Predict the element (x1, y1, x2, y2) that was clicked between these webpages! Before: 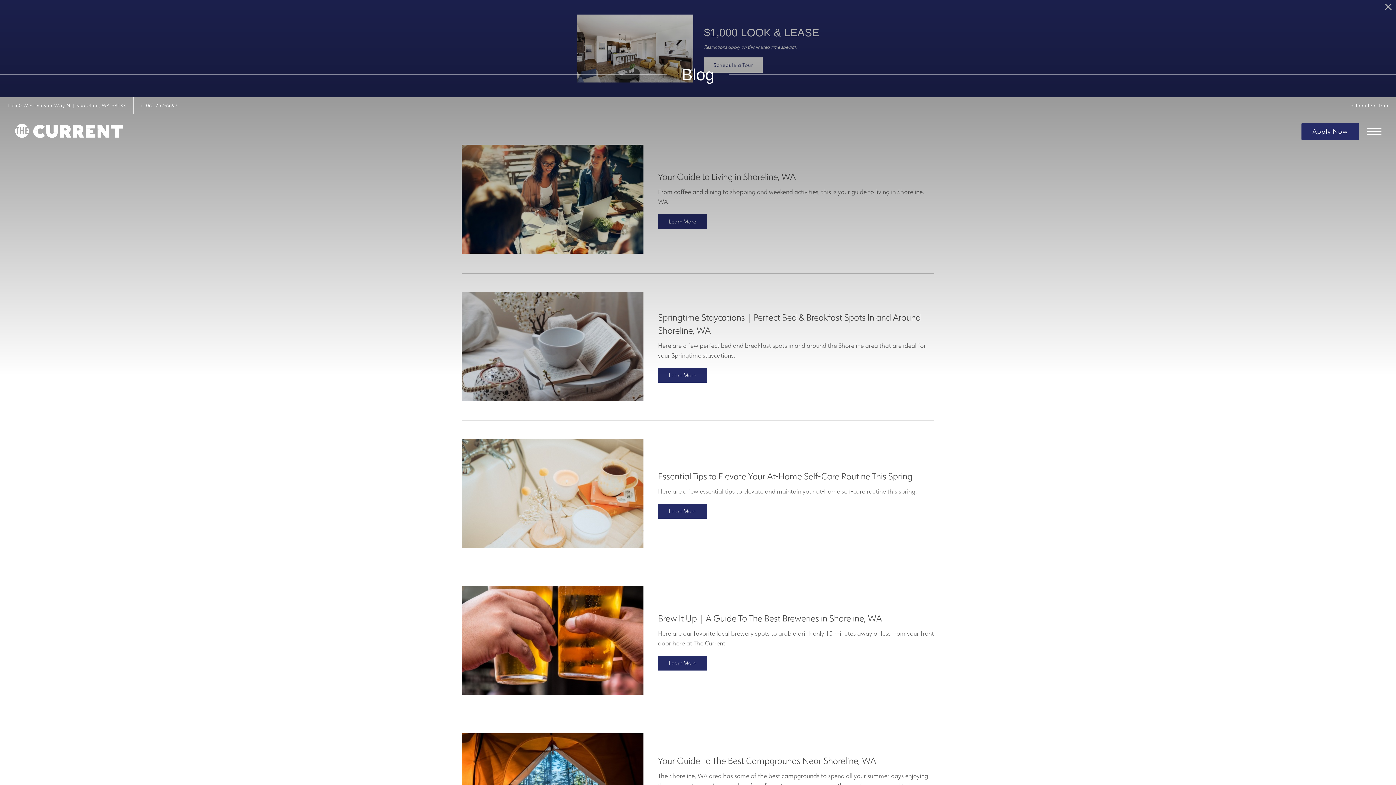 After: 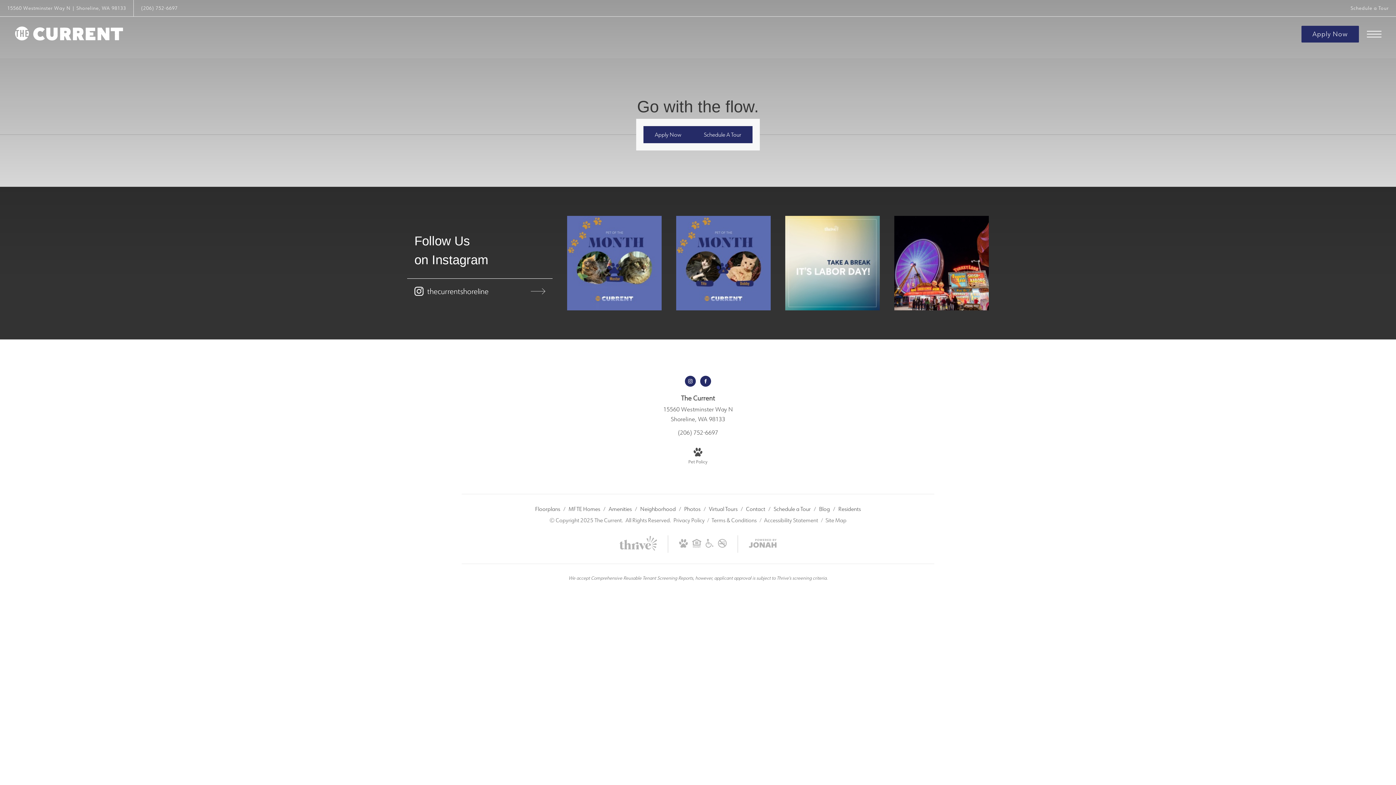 Action: label: Schedule a Tour bbox: (1343, 97, 1396, 113)